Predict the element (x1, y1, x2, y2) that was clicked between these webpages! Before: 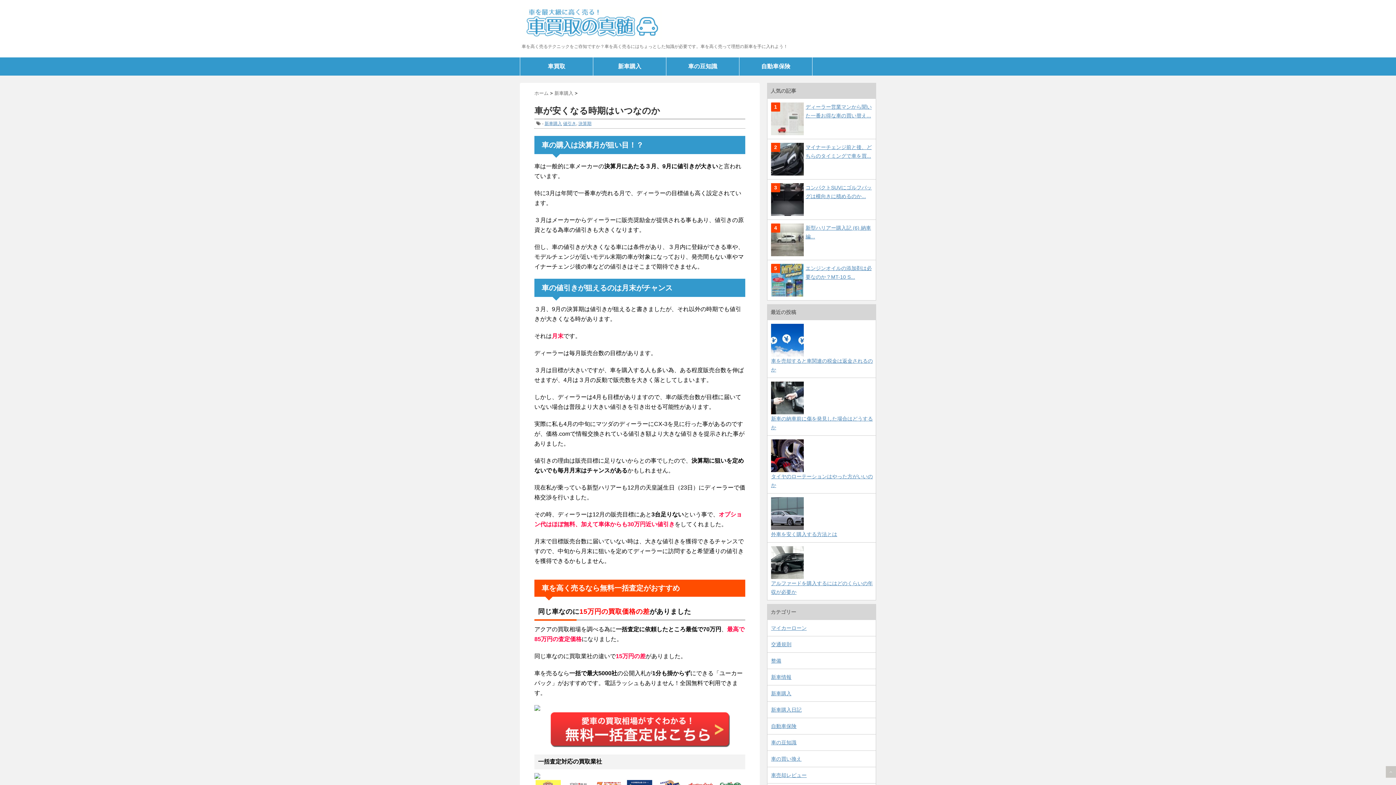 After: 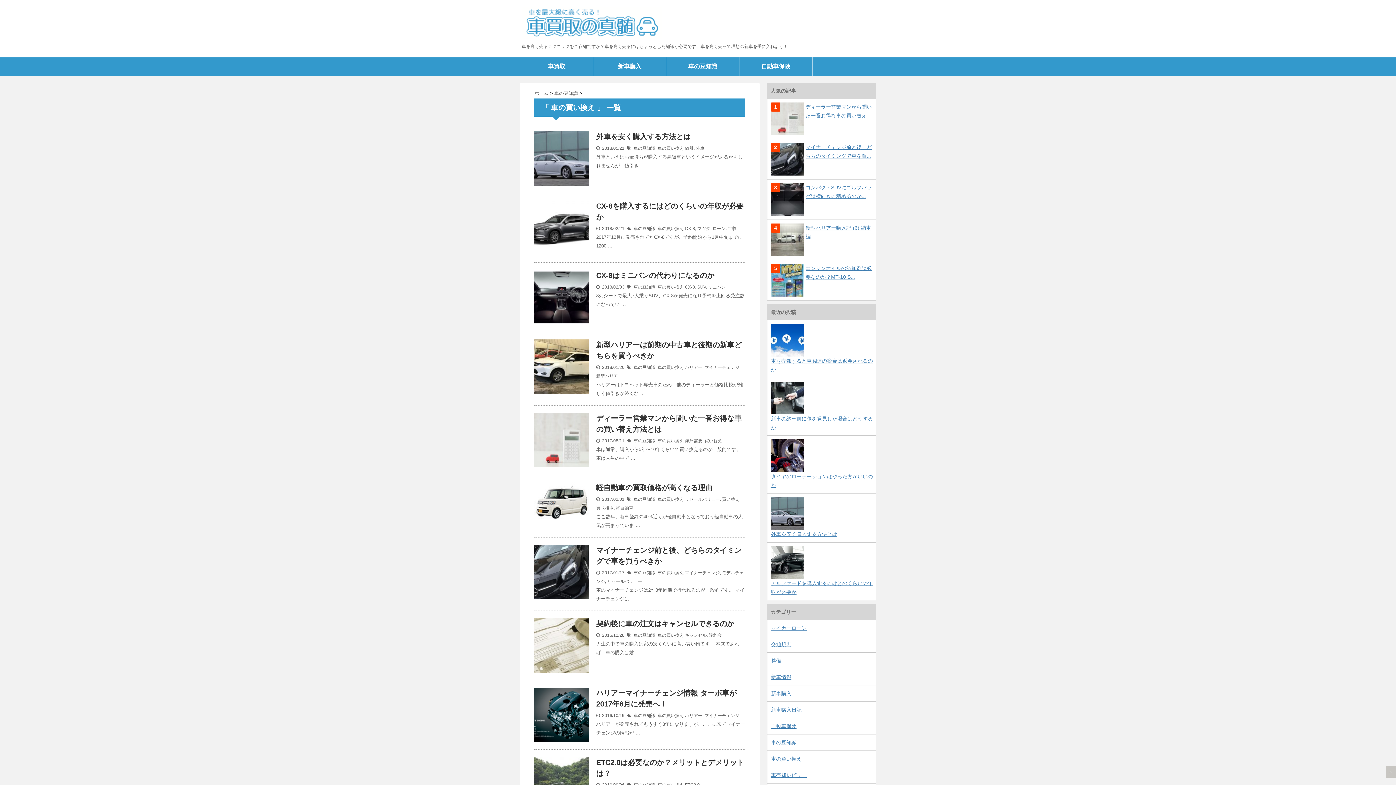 Action: bbox: (771, 756, 801, 762) label: 車の買い換え